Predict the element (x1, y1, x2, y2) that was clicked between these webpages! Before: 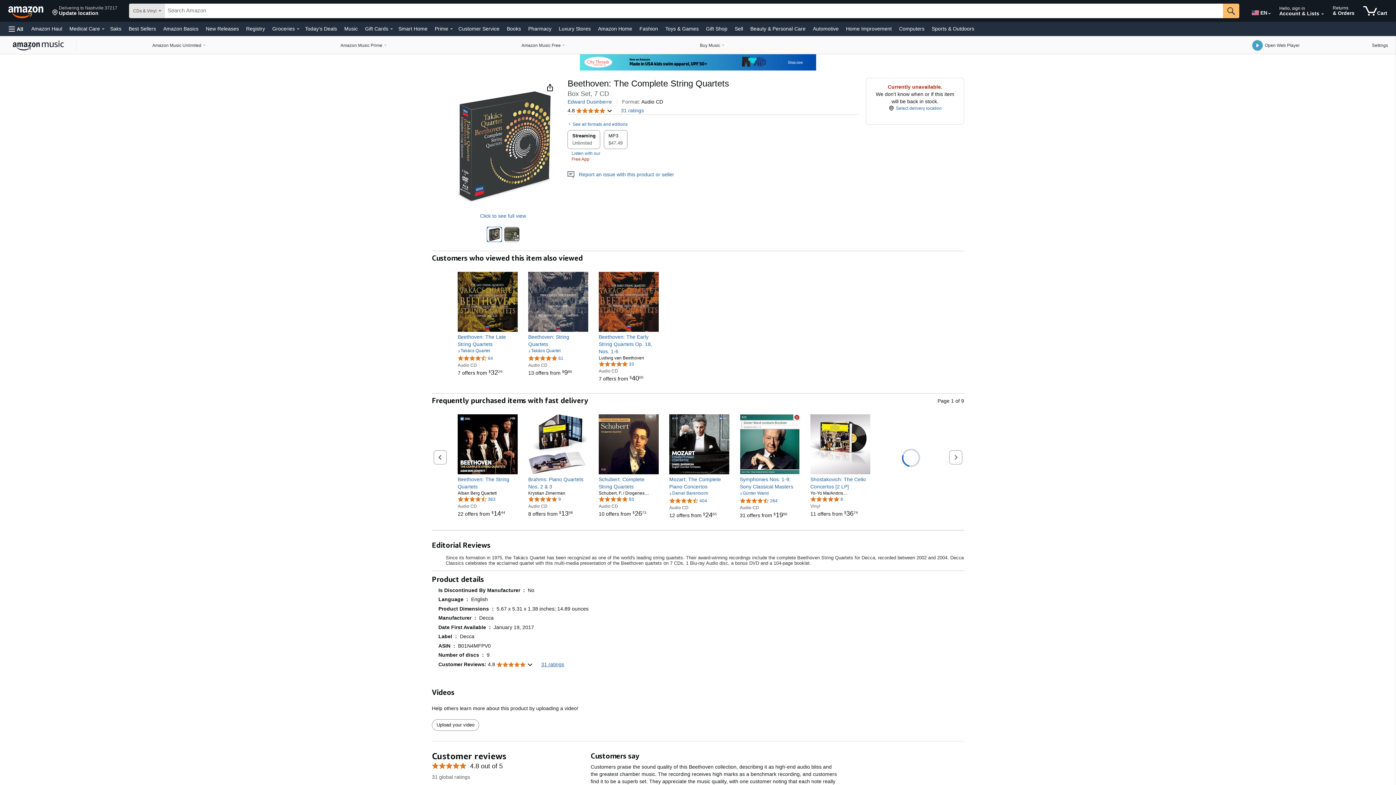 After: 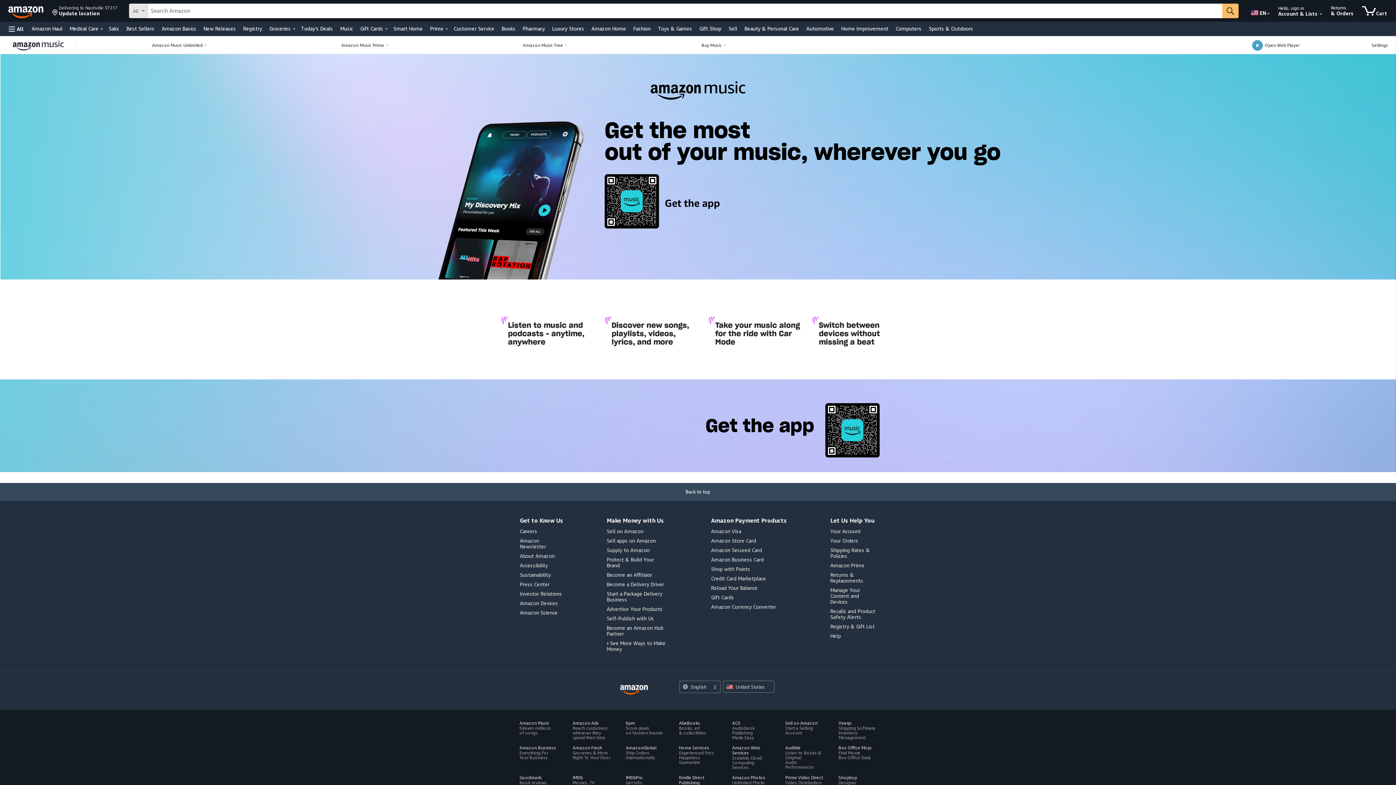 Action: bbox: (571, 150, 623, 162) label: Listen with our
Free App